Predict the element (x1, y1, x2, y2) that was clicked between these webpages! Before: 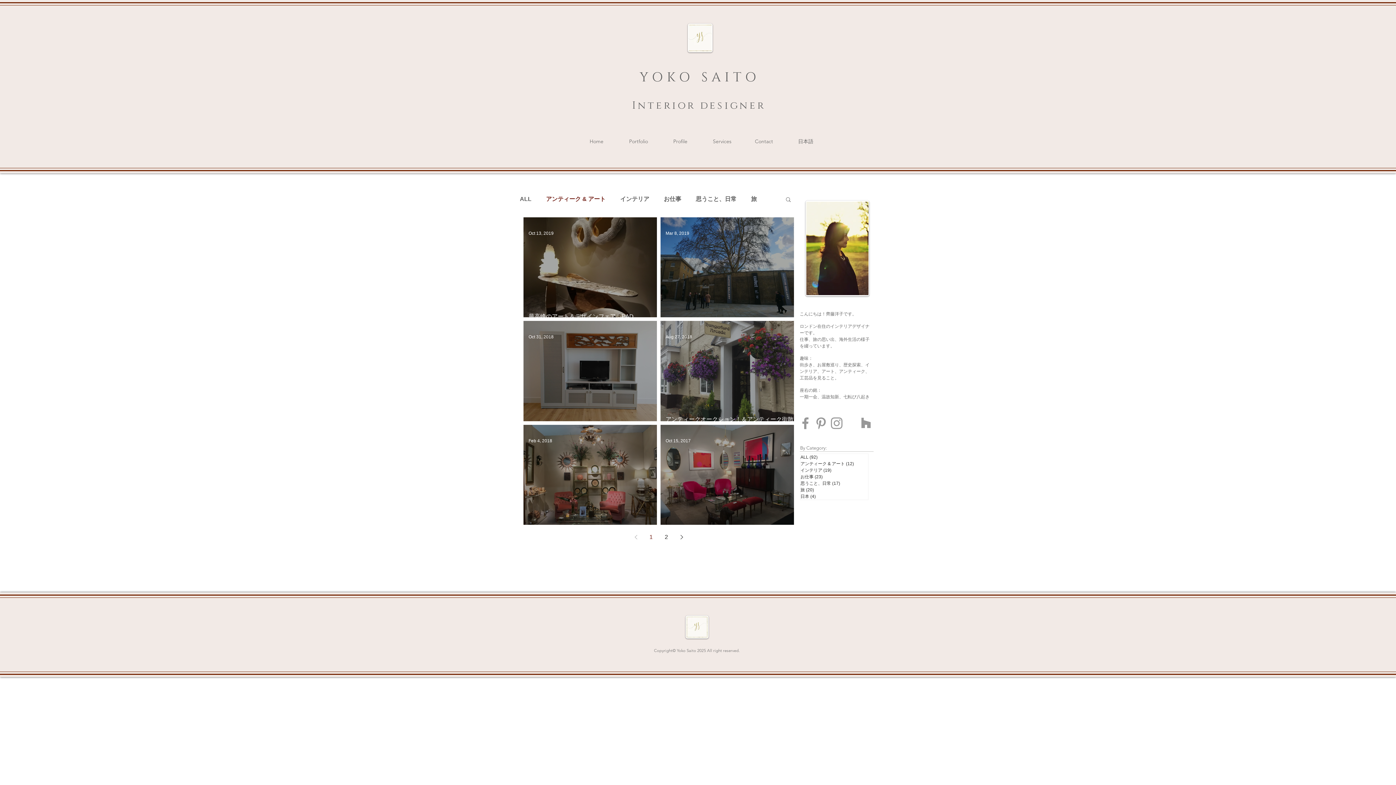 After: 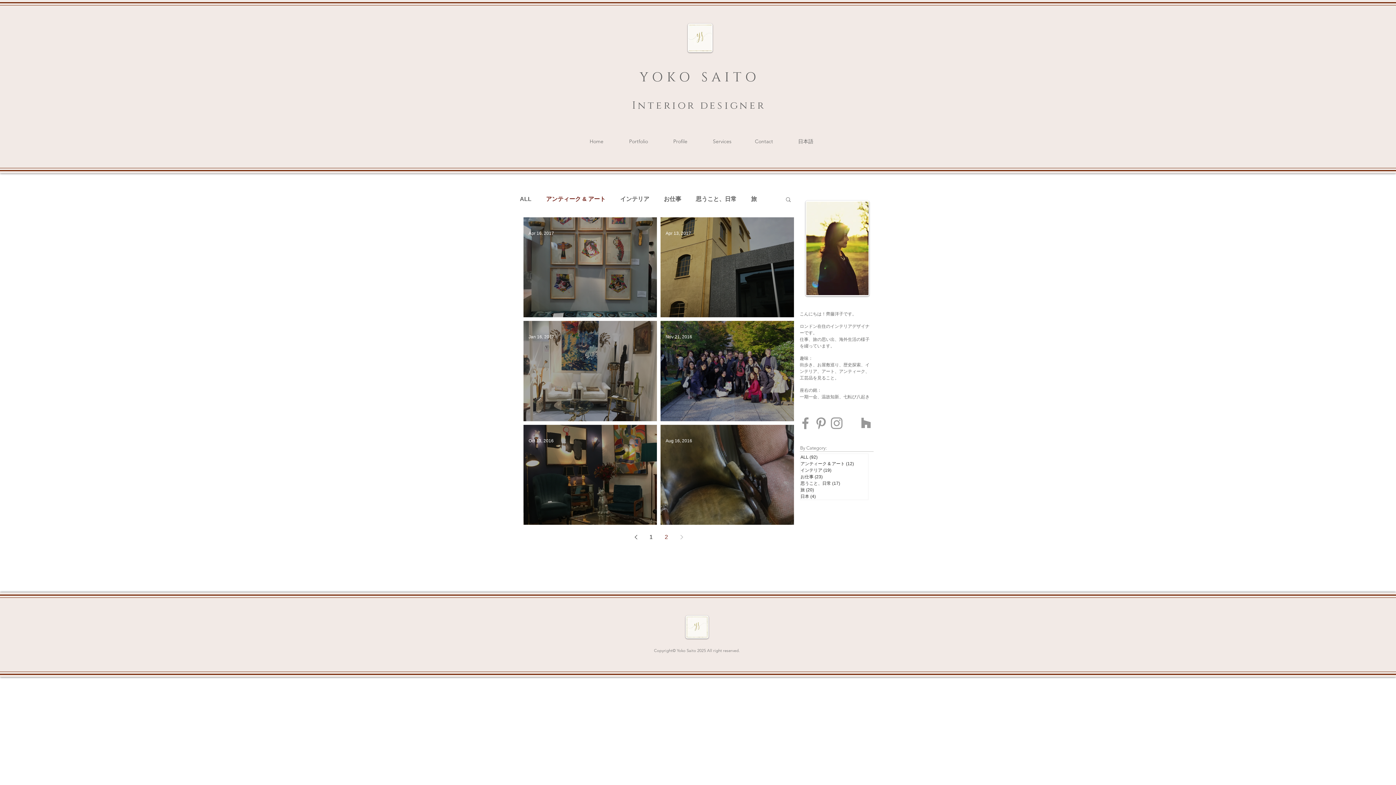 Action: label: Next page bbox: (675, 530, 688, 543)